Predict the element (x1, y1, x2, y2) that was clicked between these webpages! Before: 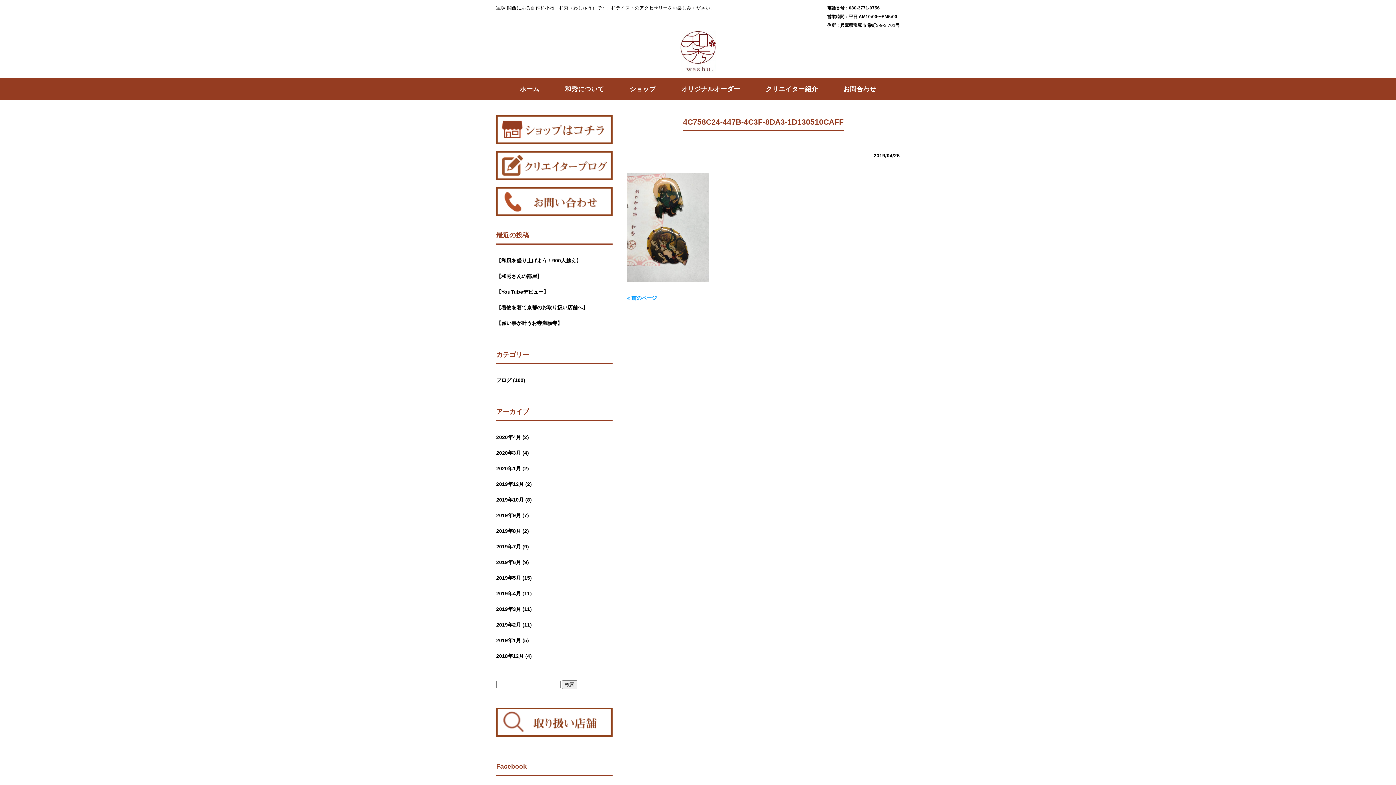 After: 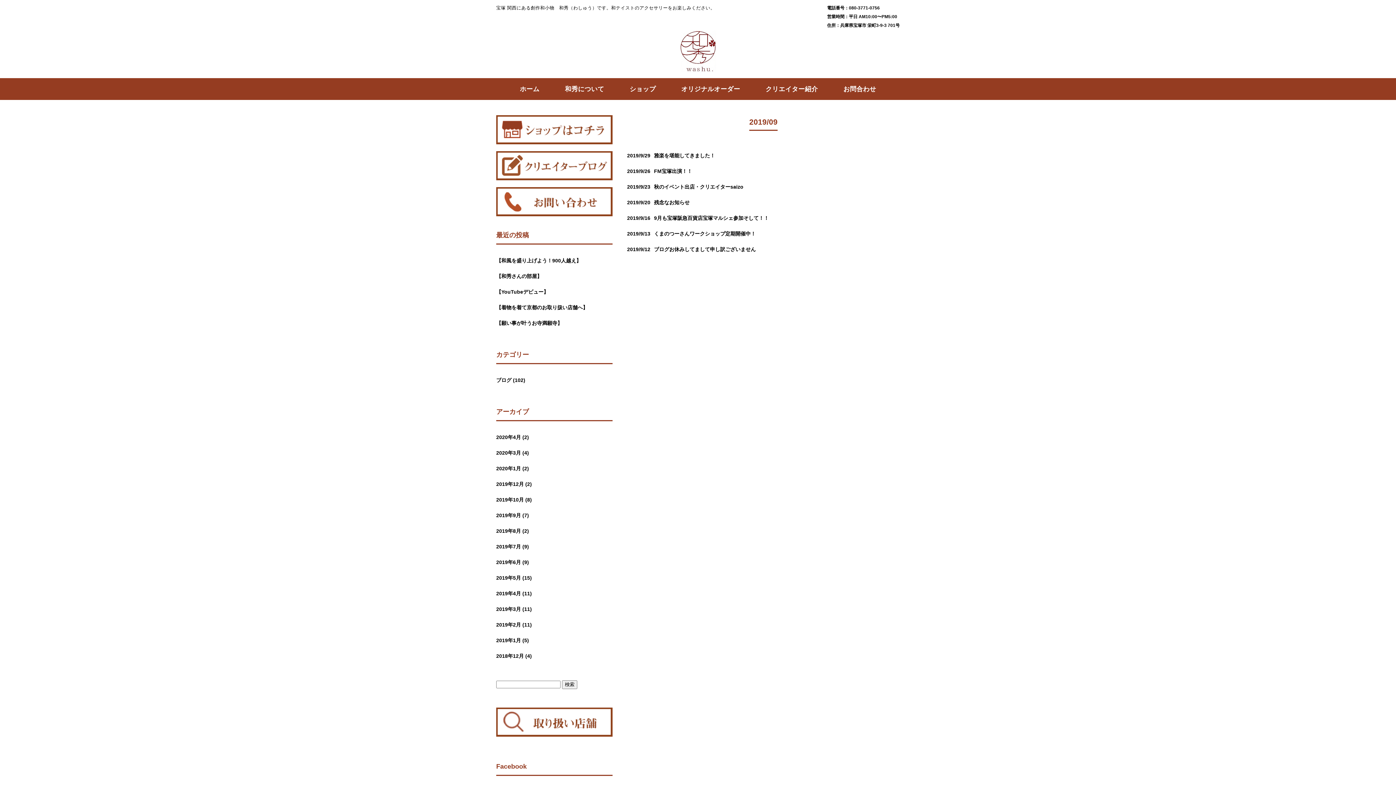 Action: bbox: (496, 510, 612, 520) label: 2019年9月 (7)